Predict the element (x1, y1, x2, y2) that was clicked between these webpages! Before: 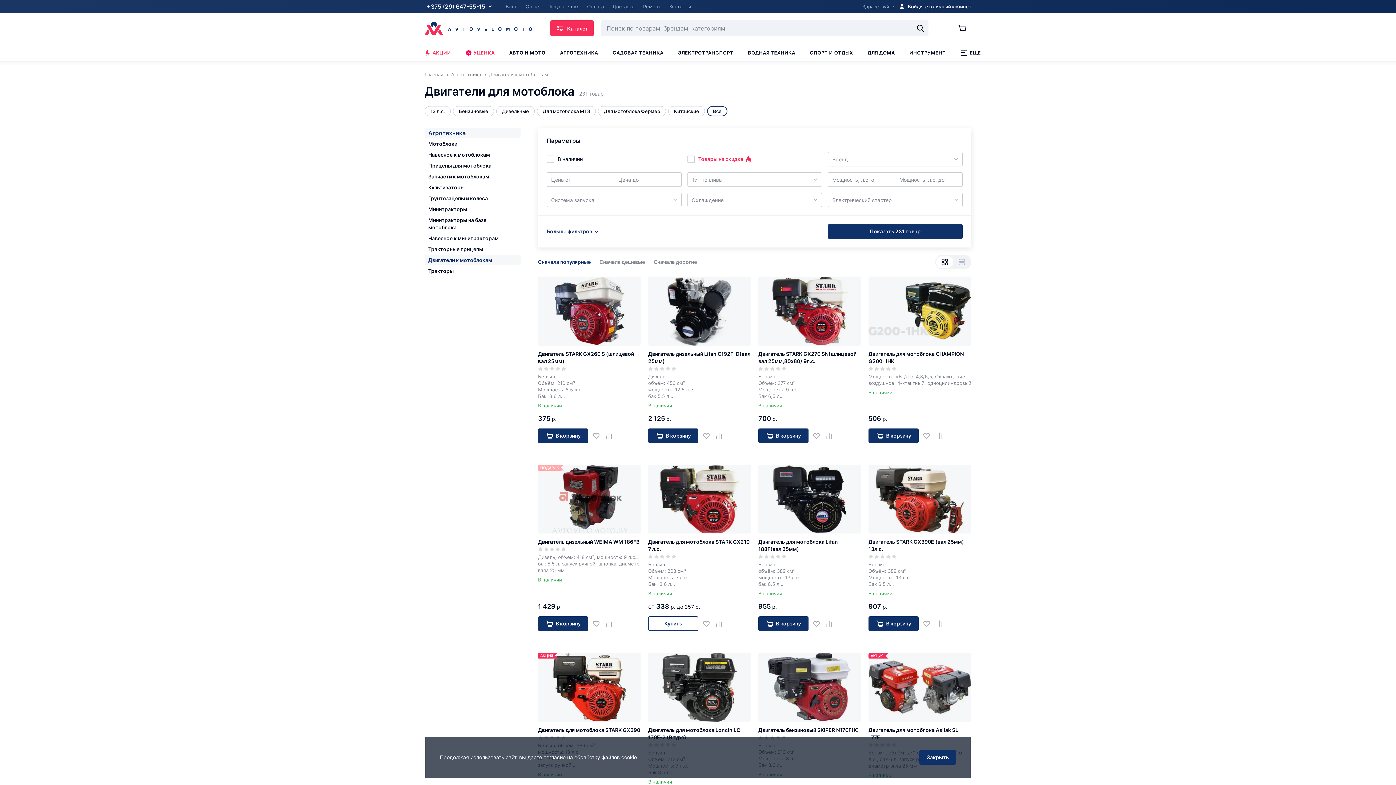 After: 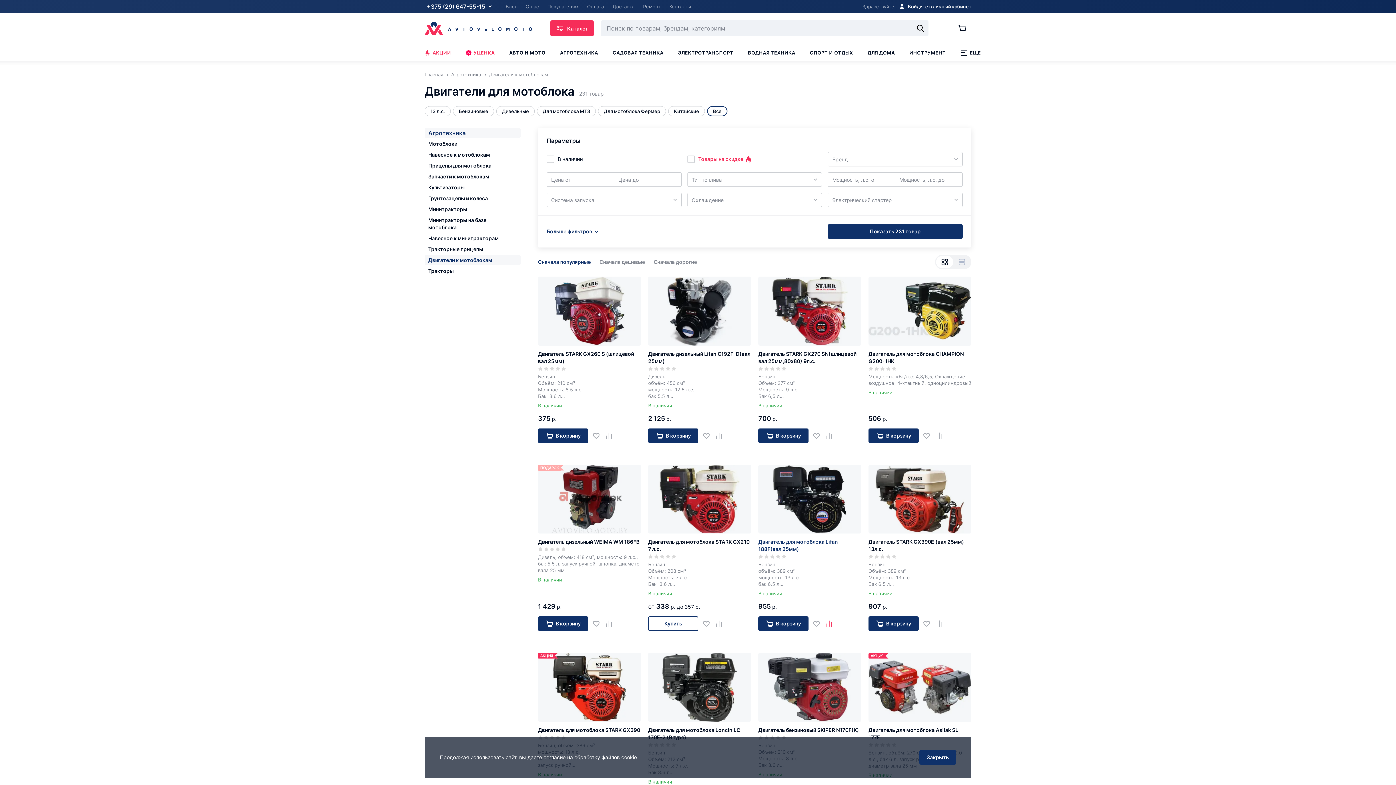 Action: bbox: (825, 617, 838, 630) label: Добавить в сравнение